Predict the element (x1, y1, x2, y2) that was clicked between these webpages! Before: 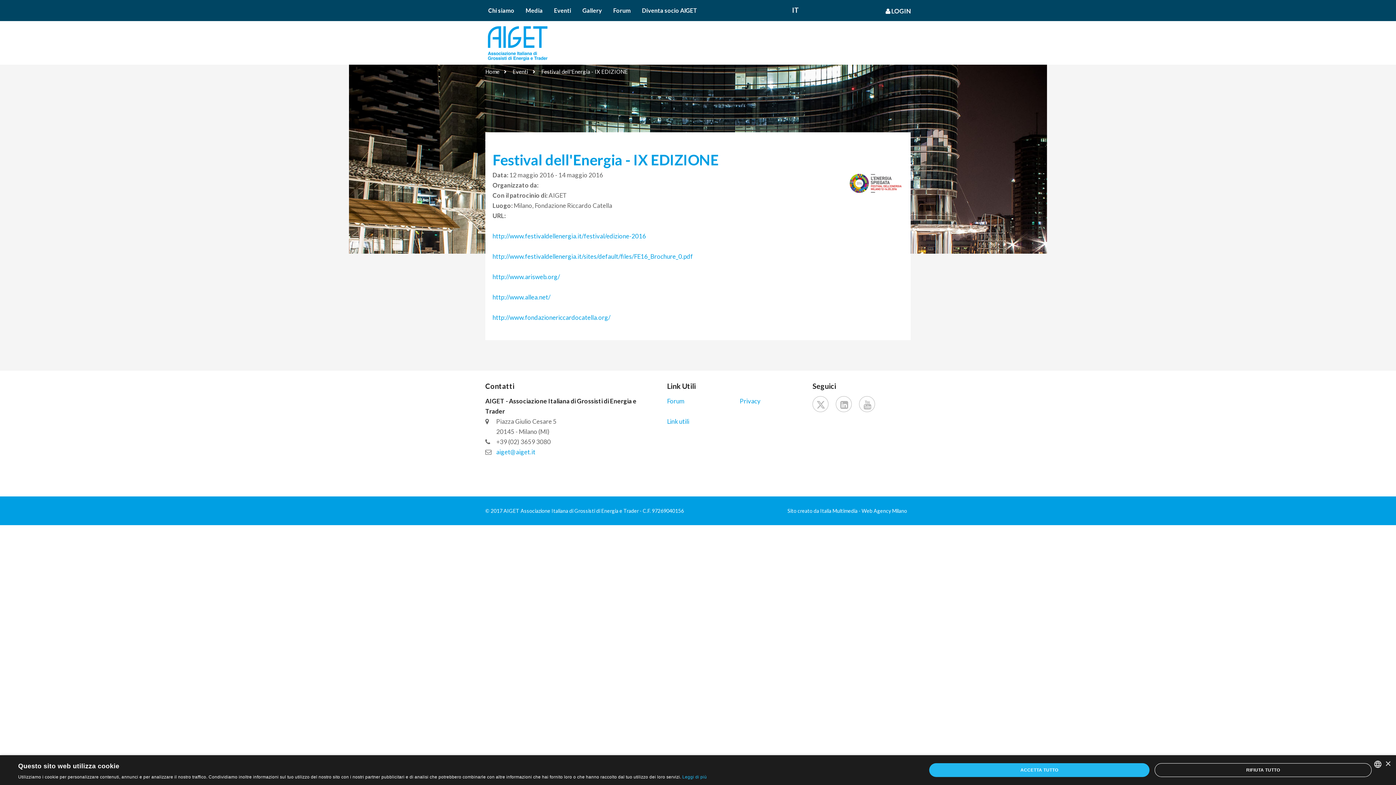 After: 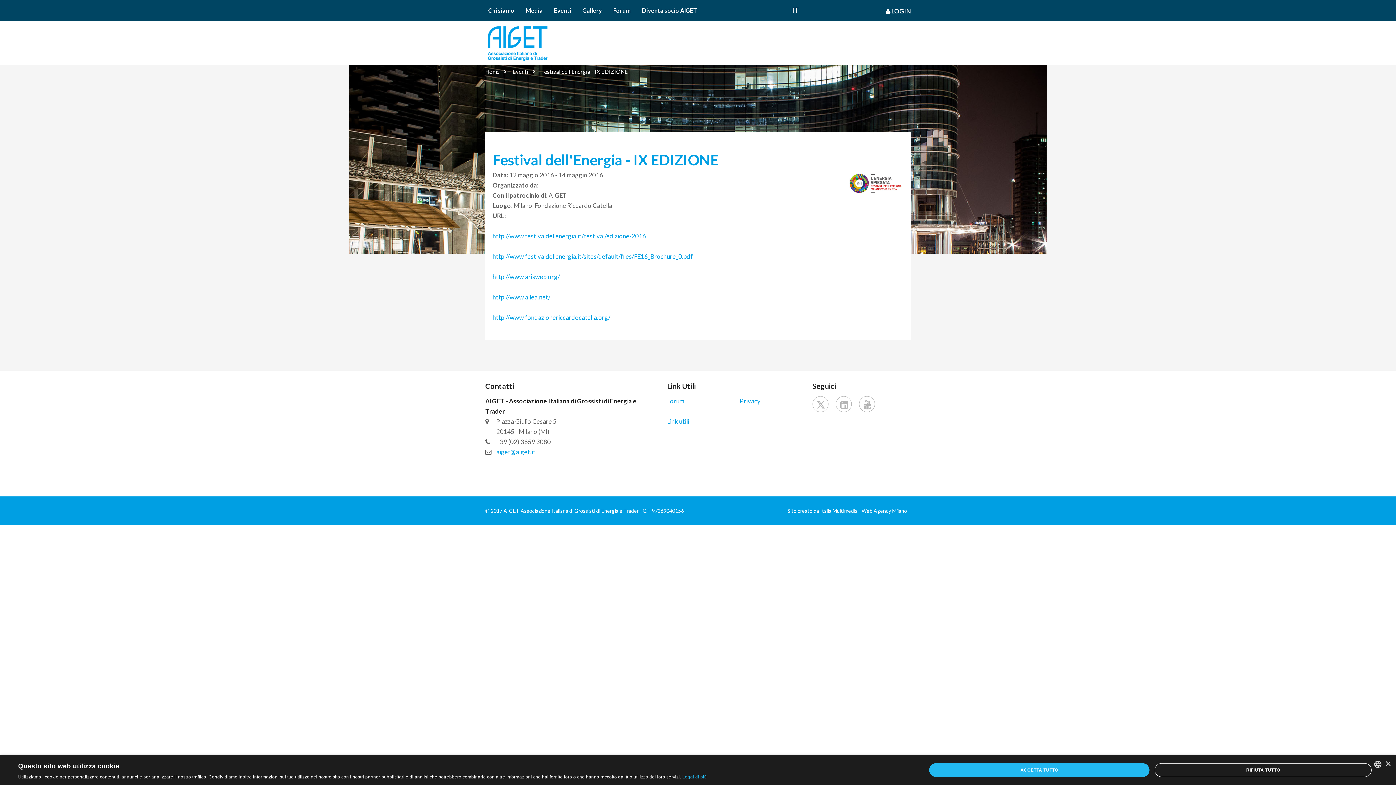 Action: label: Leggi di più, opens a new window bbox: (682, 774, 707, 780)